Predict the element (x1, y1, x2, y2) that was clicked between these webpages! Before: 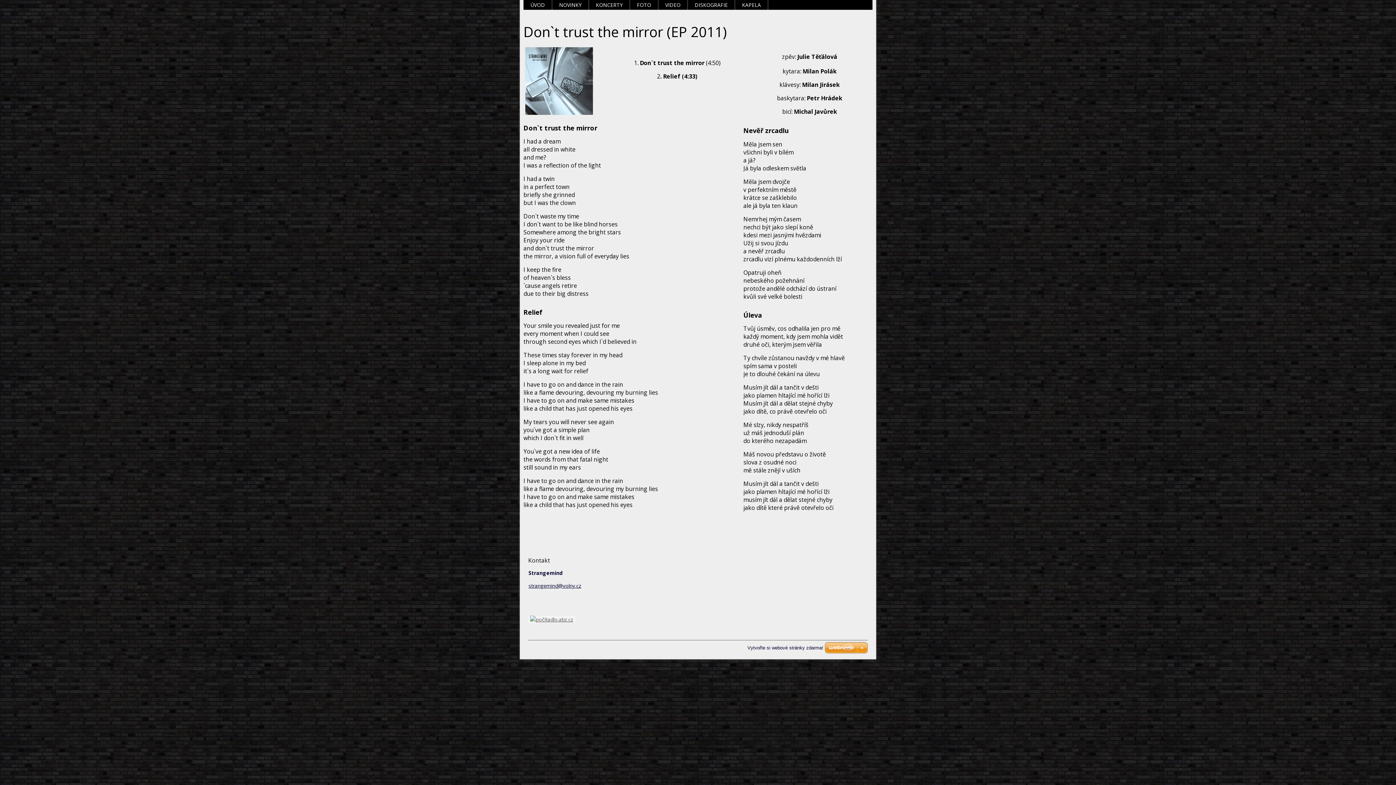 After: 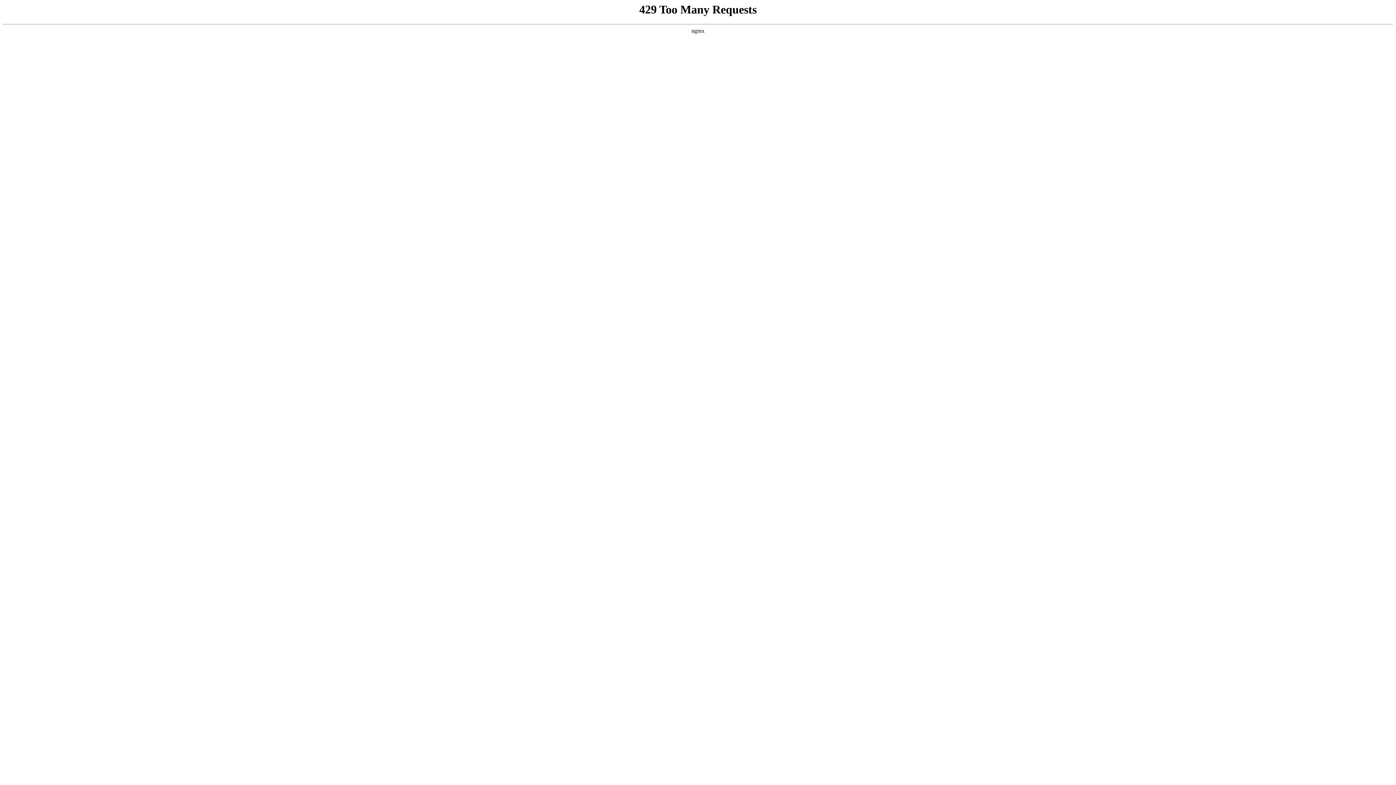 Action: bbox: (747, 645, 823, 650) label: Vytvořte si webové stránky zdarma!